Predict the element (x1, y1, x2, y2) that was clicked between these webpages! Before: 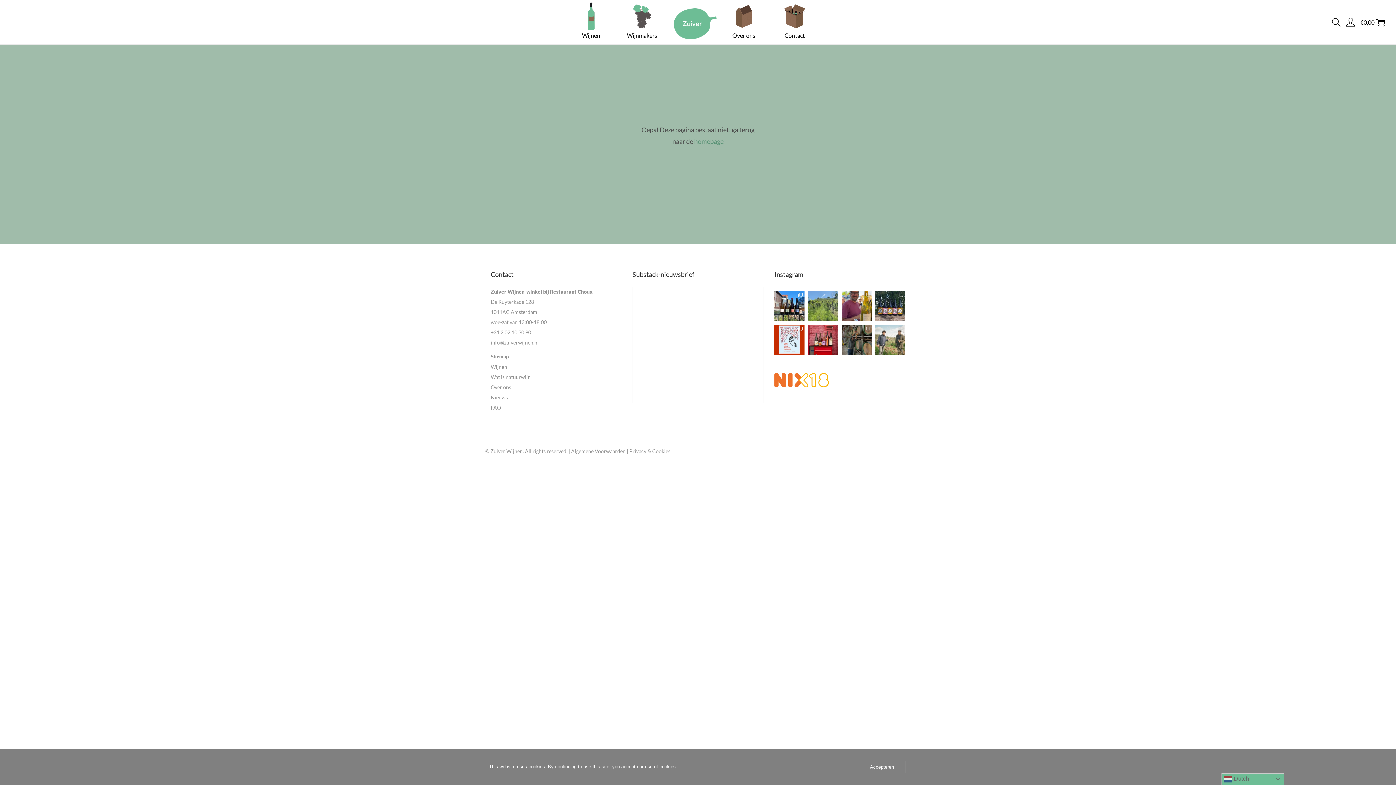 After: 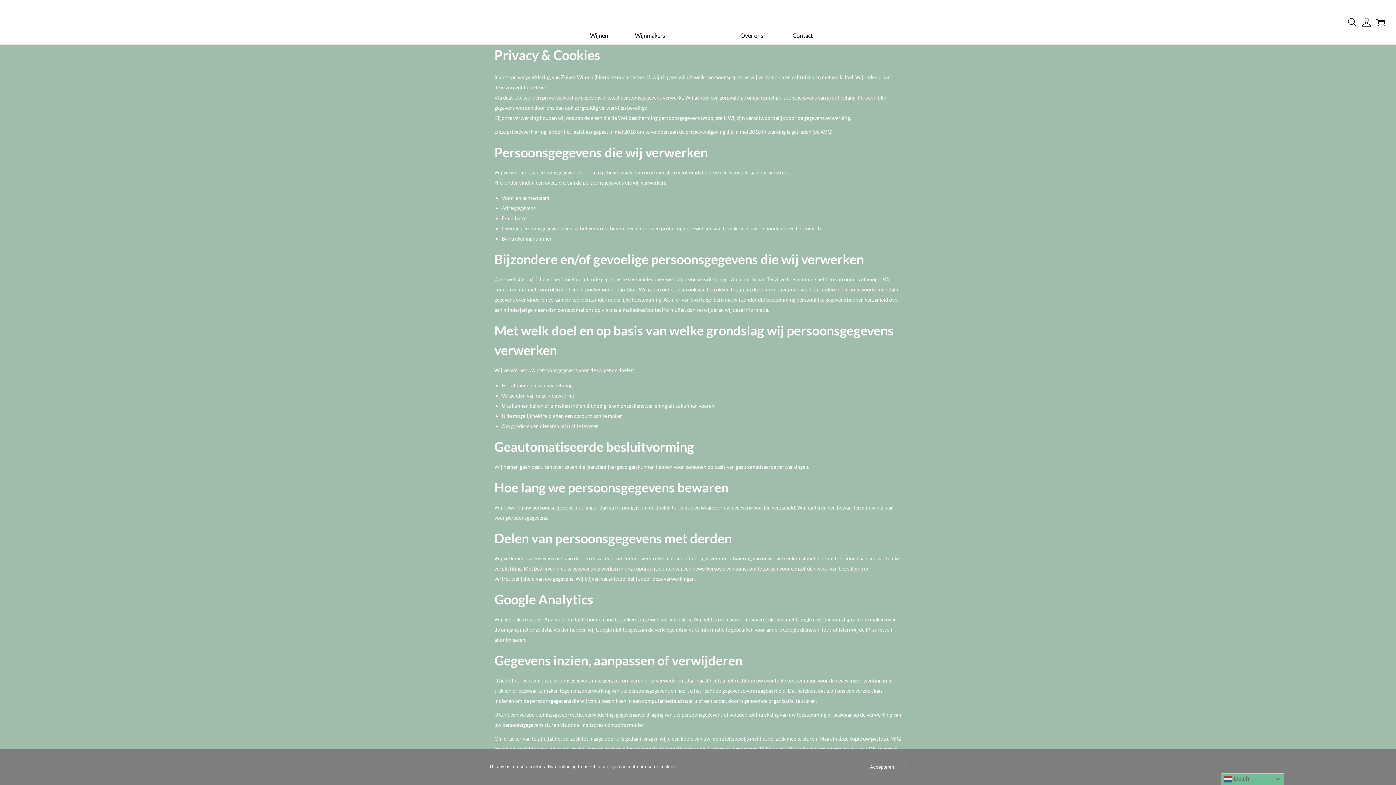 Action: label: Privacy & Cookies bbox: (629, 448, 670, 454)